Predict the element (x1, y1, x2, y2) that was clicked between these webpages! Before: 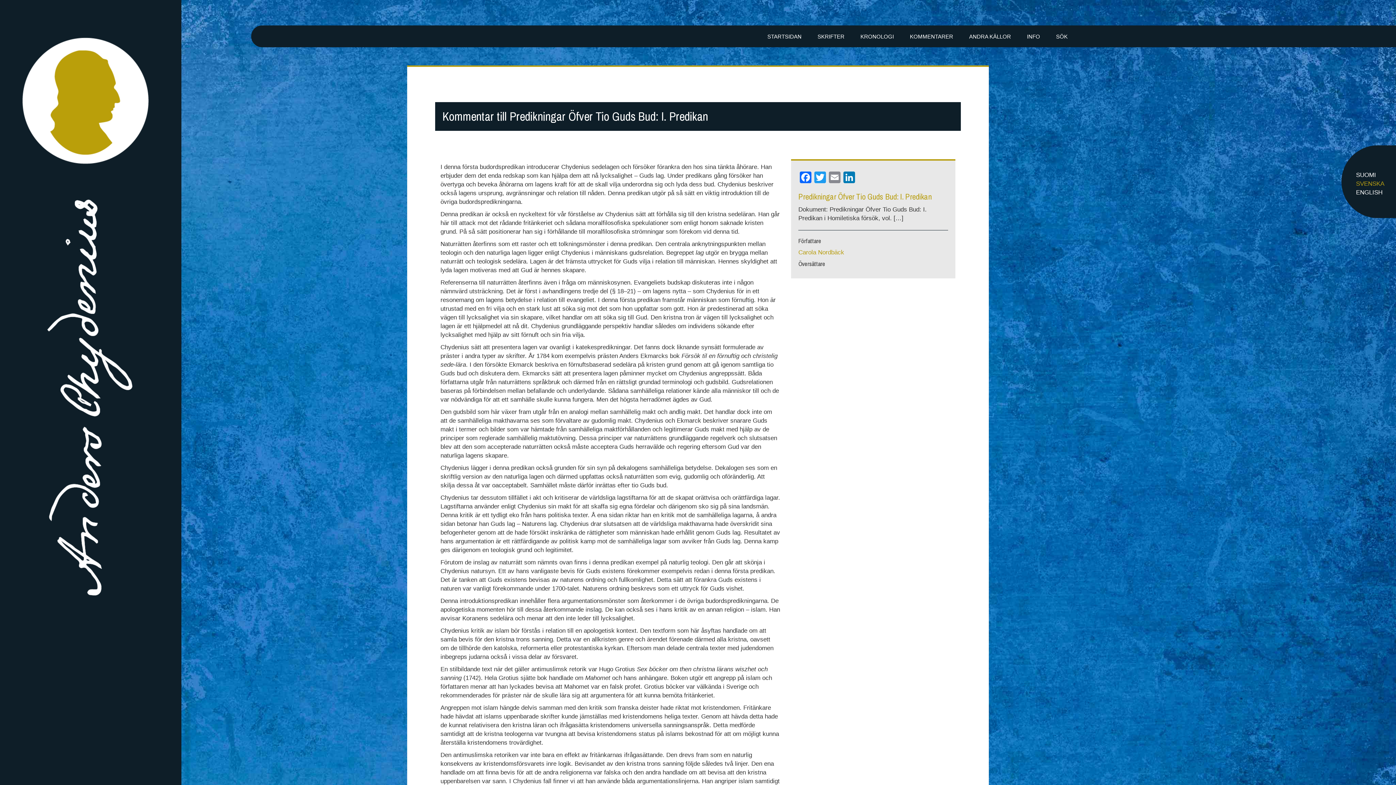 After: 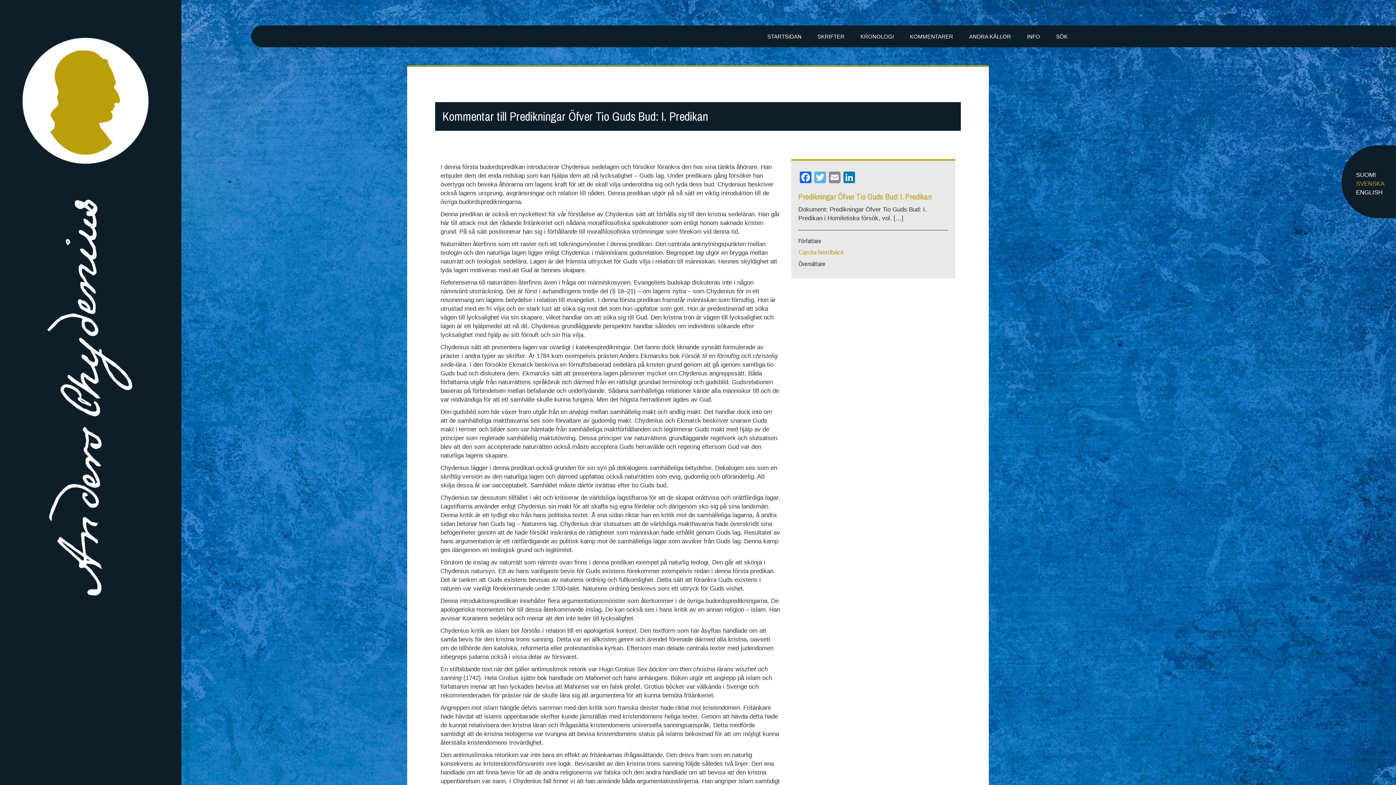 Action: label: Twitter bbox: (813, 171, 827, 185)